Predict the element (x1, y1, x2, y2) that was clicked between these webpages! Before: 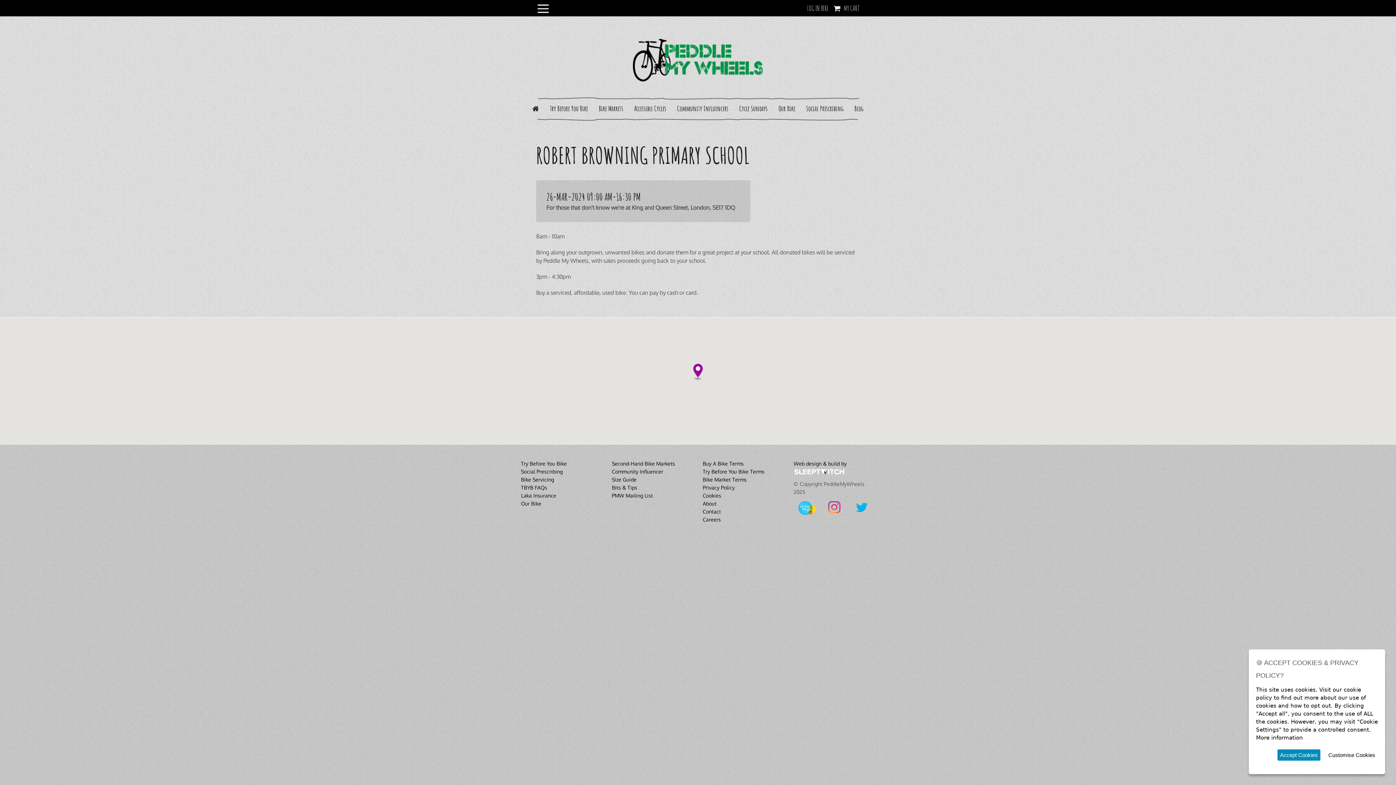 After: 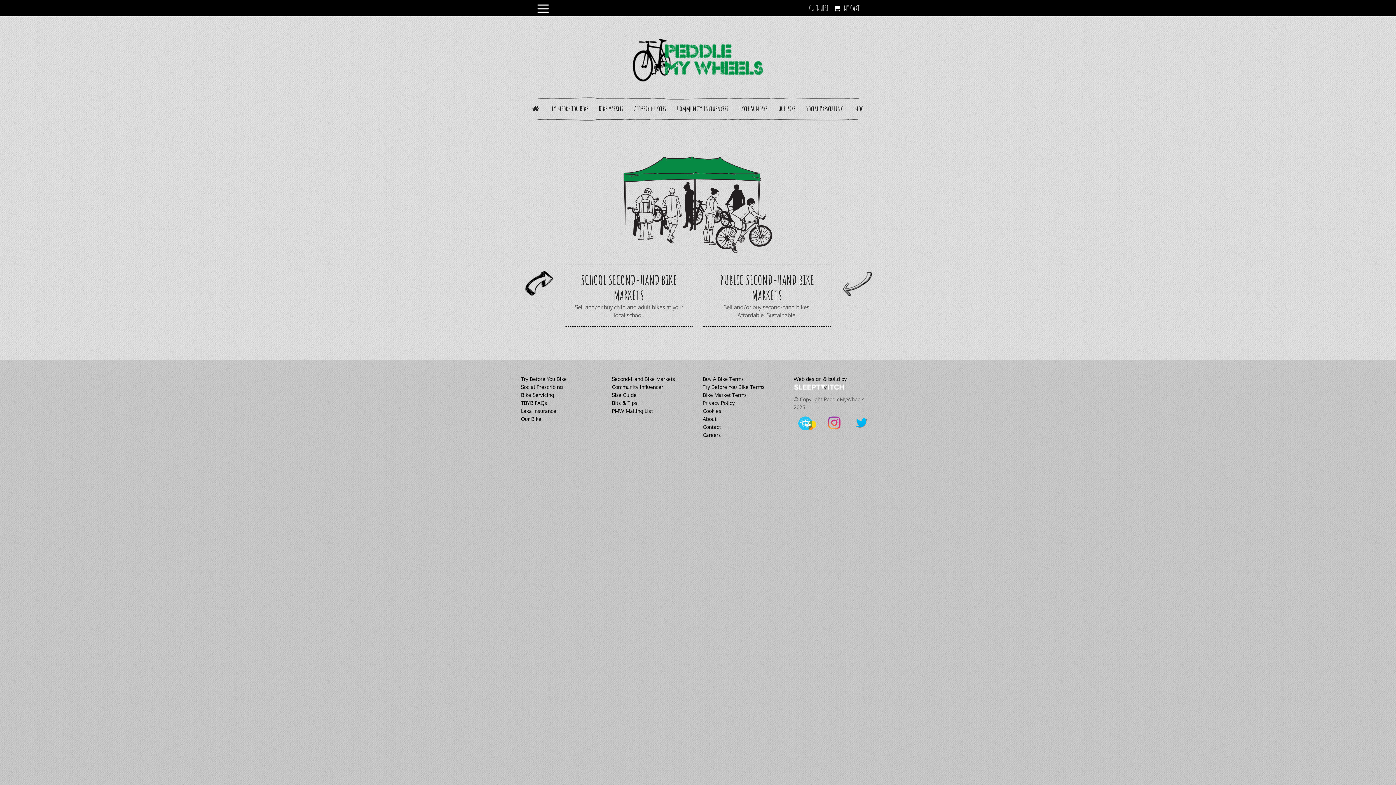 Action: label: Bike Markets bbox: (597, 102, 624, 115)